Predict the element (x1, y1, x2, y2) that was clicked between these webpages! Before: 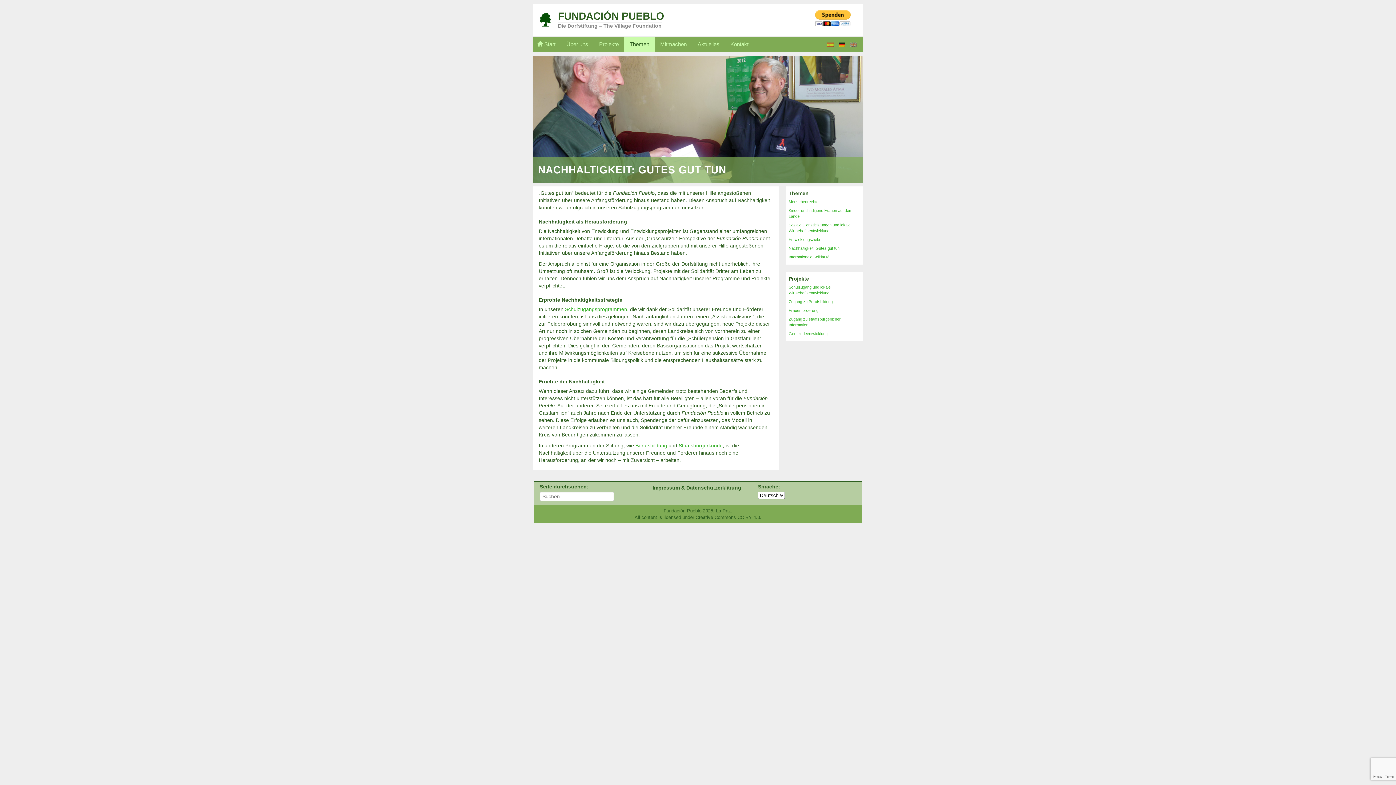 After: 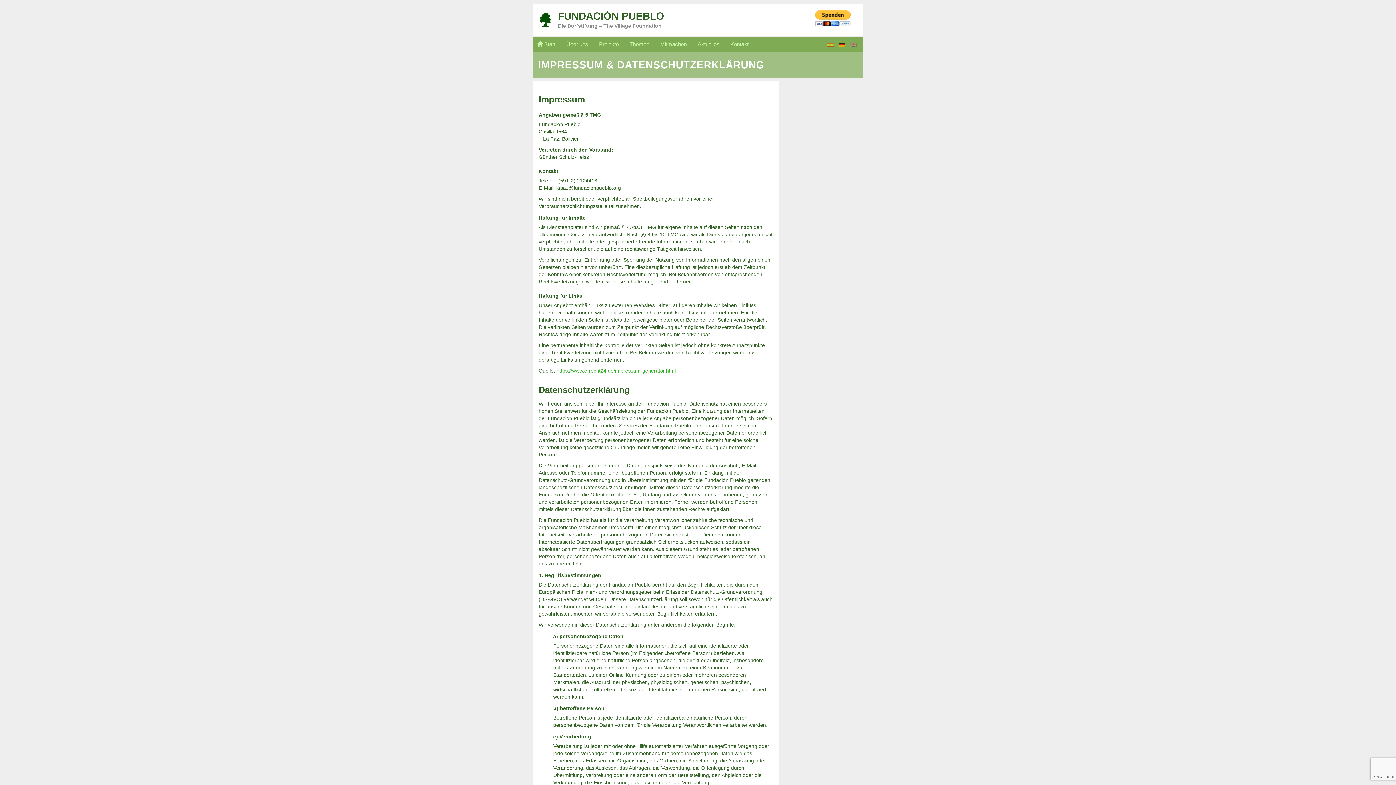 Action: label: Impressum & Datenschutzerklärung bbox: (652, 485, 741, 490)